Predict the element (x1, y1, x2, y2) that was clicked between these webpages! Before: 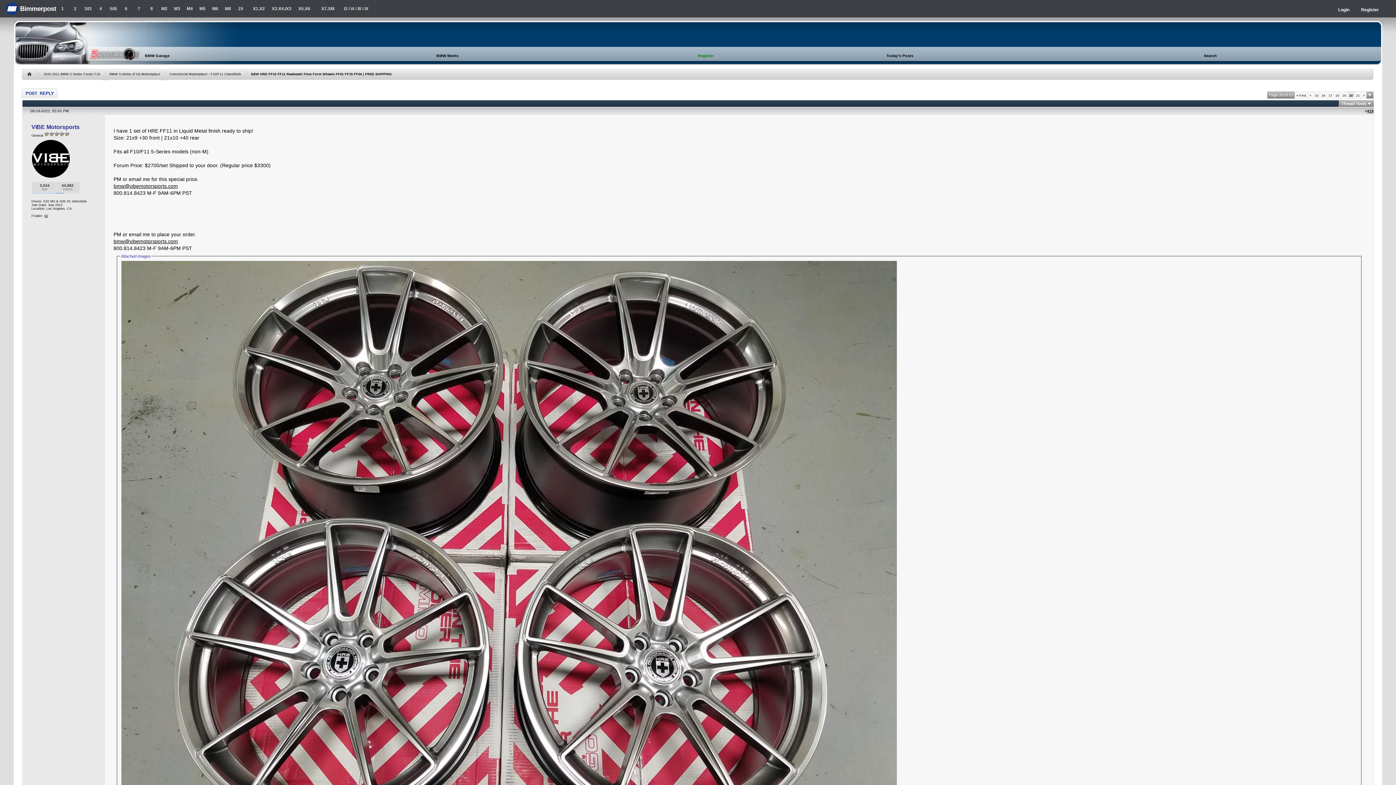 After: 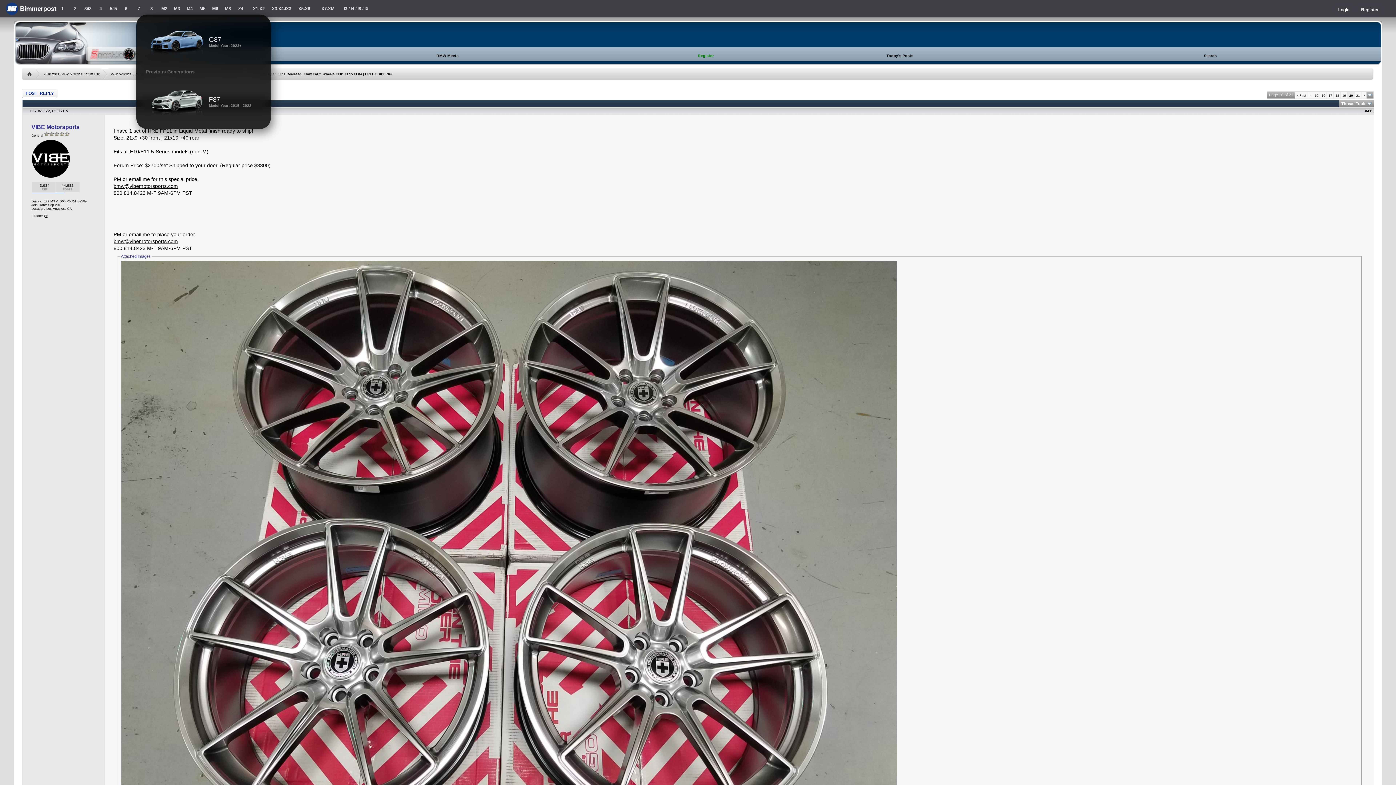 Action: label: M2 bbox: (158, 0, 170, 17)